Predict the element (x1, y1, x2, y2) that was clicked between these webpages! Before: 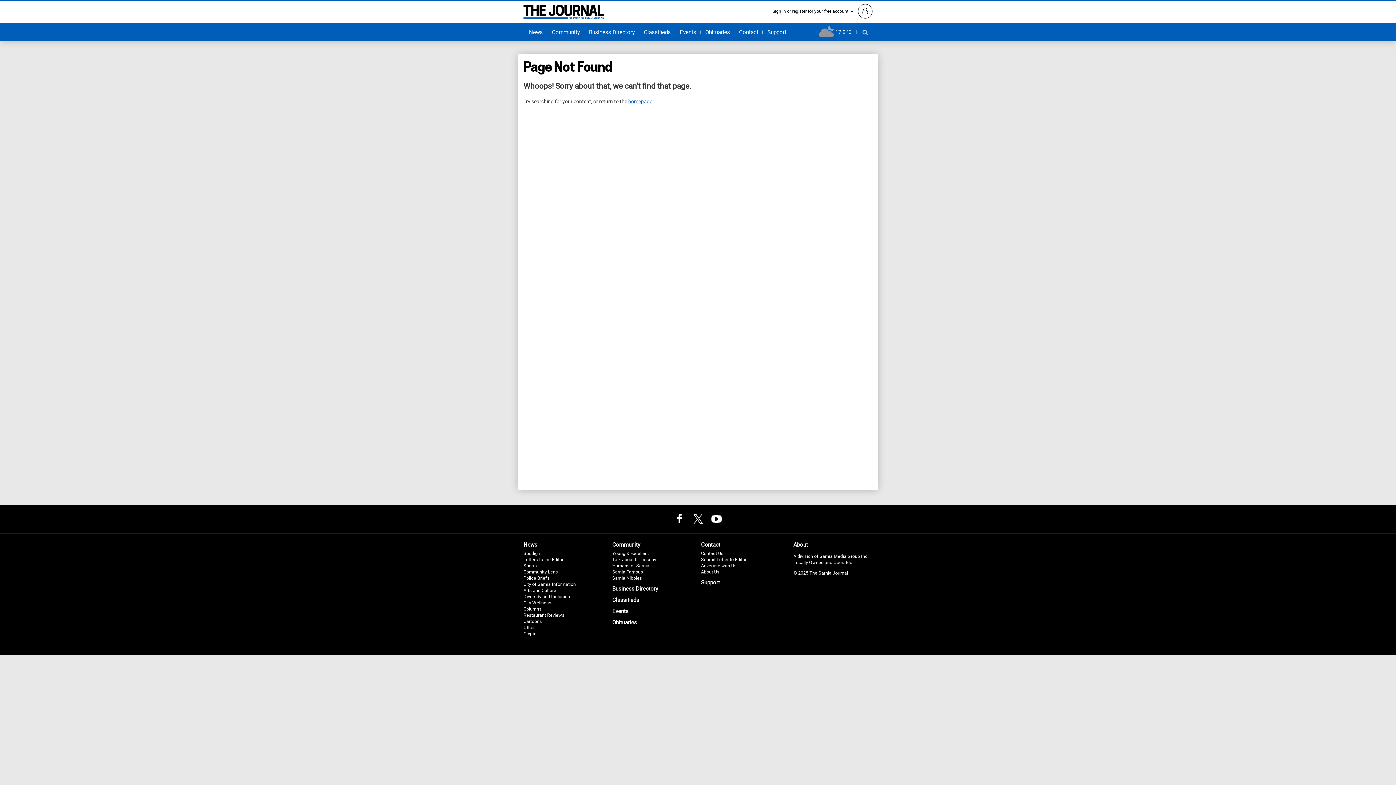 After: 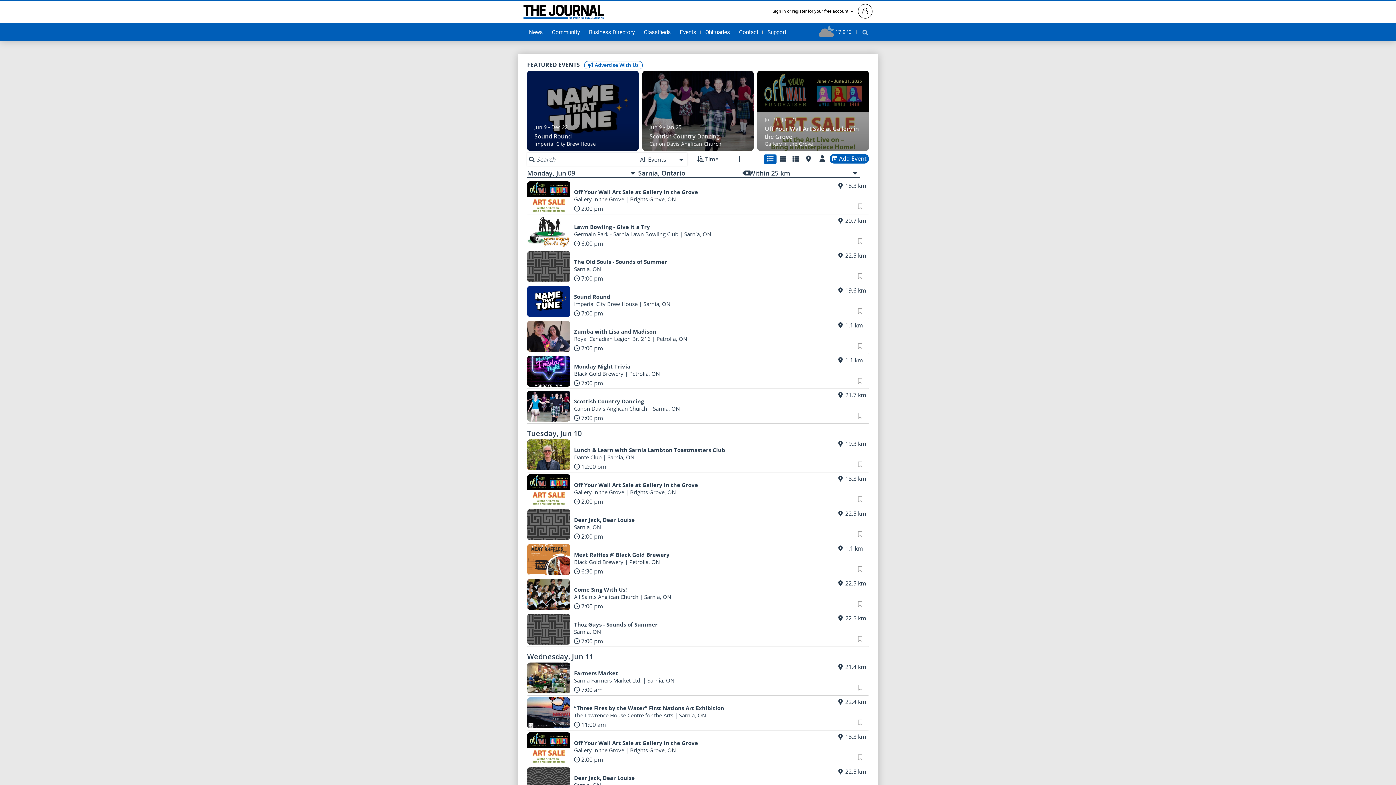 Action: bbox: (612, 607, 693, 615) label: Events